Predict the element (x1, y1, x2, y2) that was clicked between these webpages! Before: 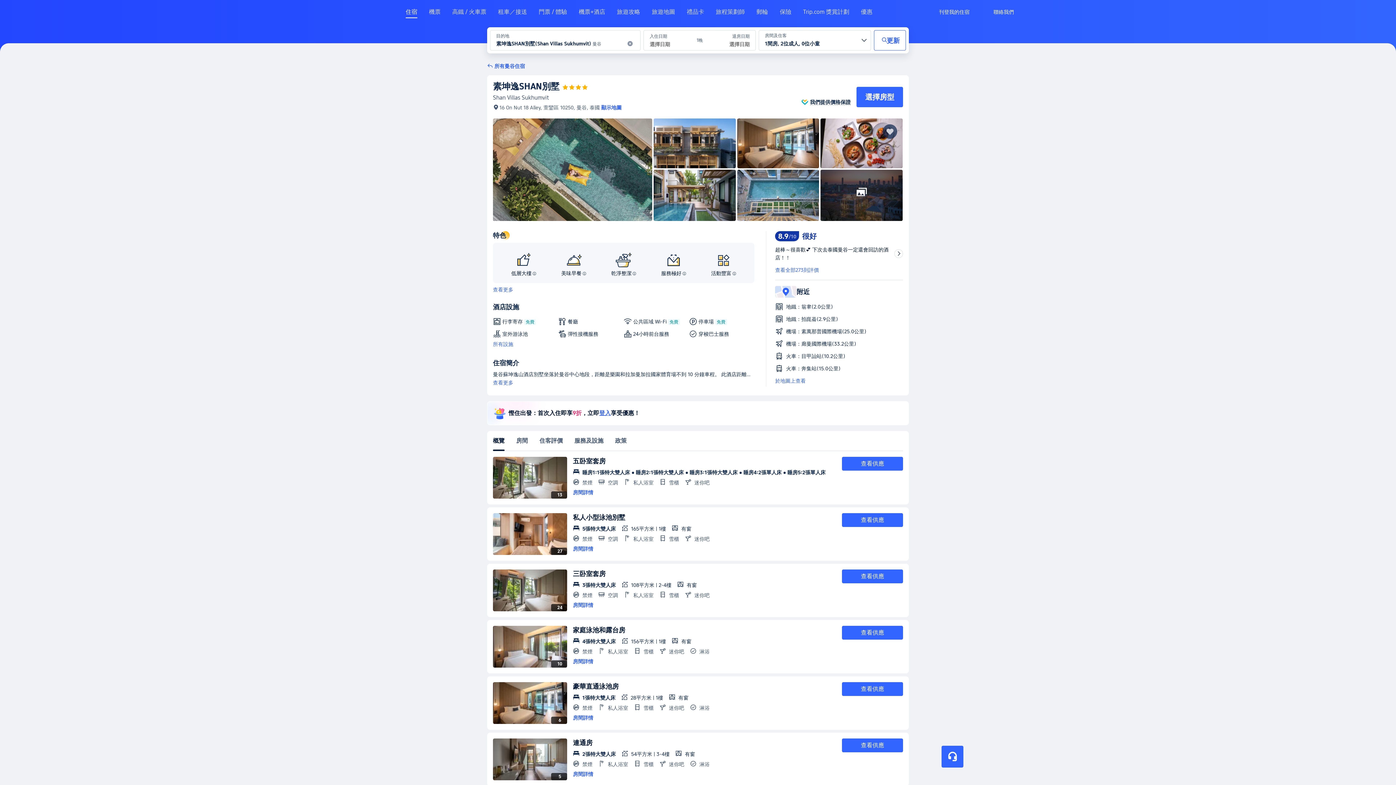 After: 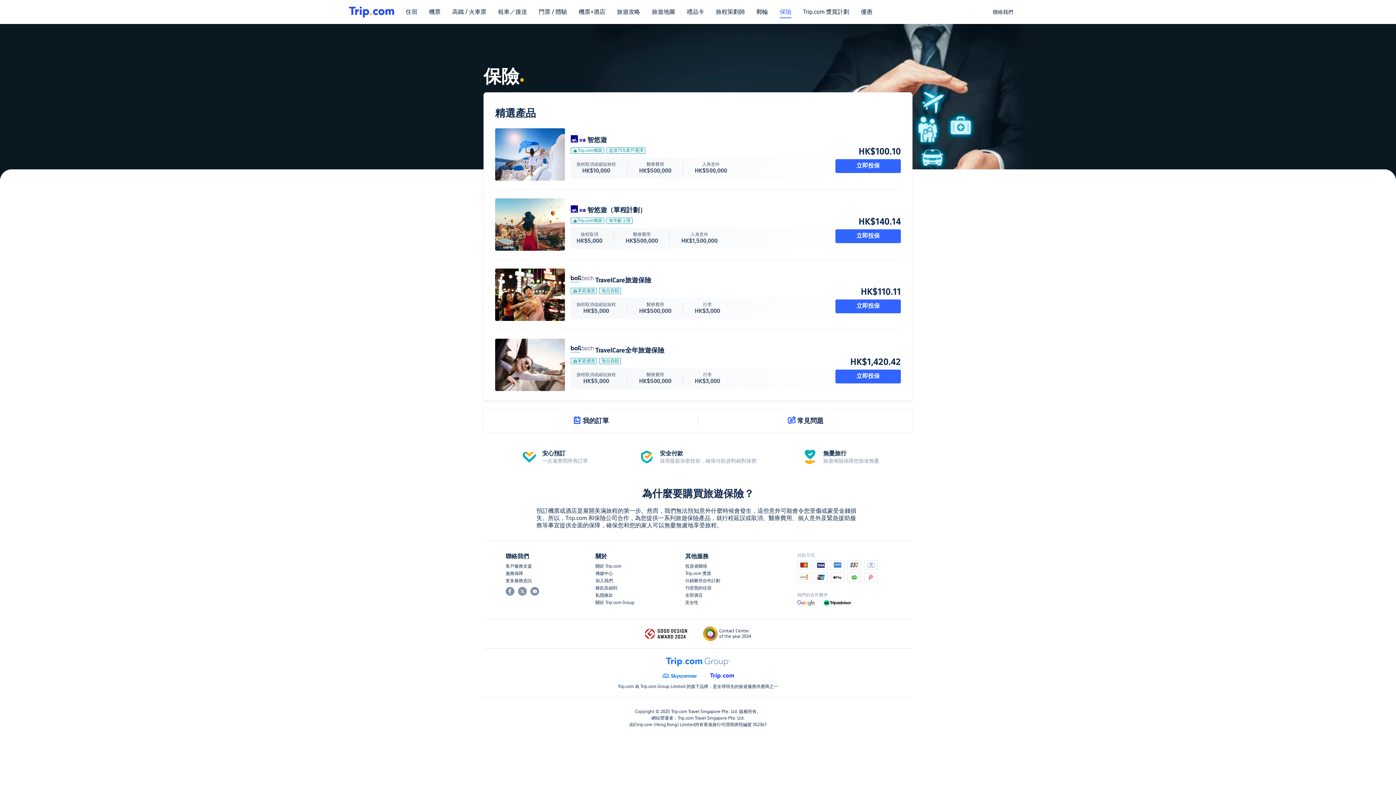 Action: label: 保險 bbox: (780, 8, 791, 21)